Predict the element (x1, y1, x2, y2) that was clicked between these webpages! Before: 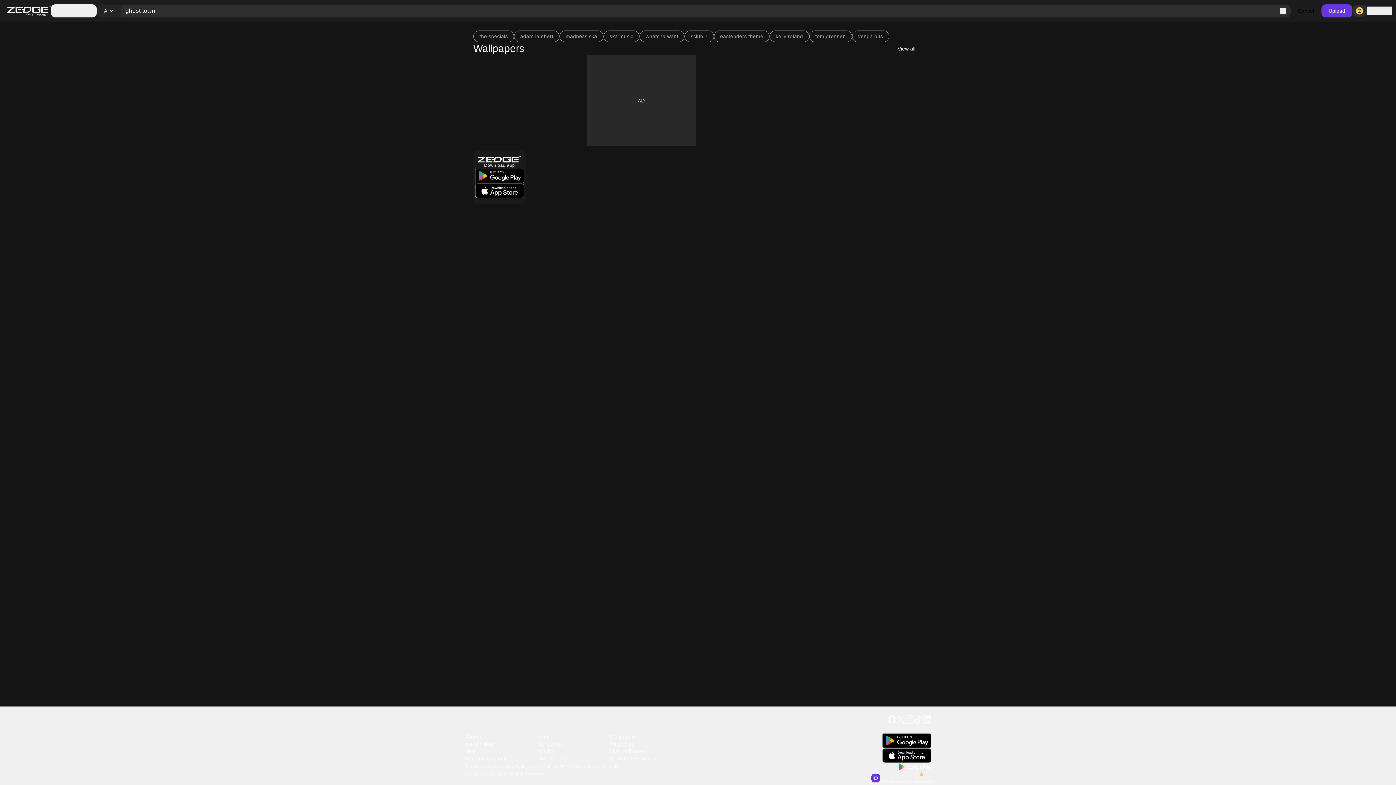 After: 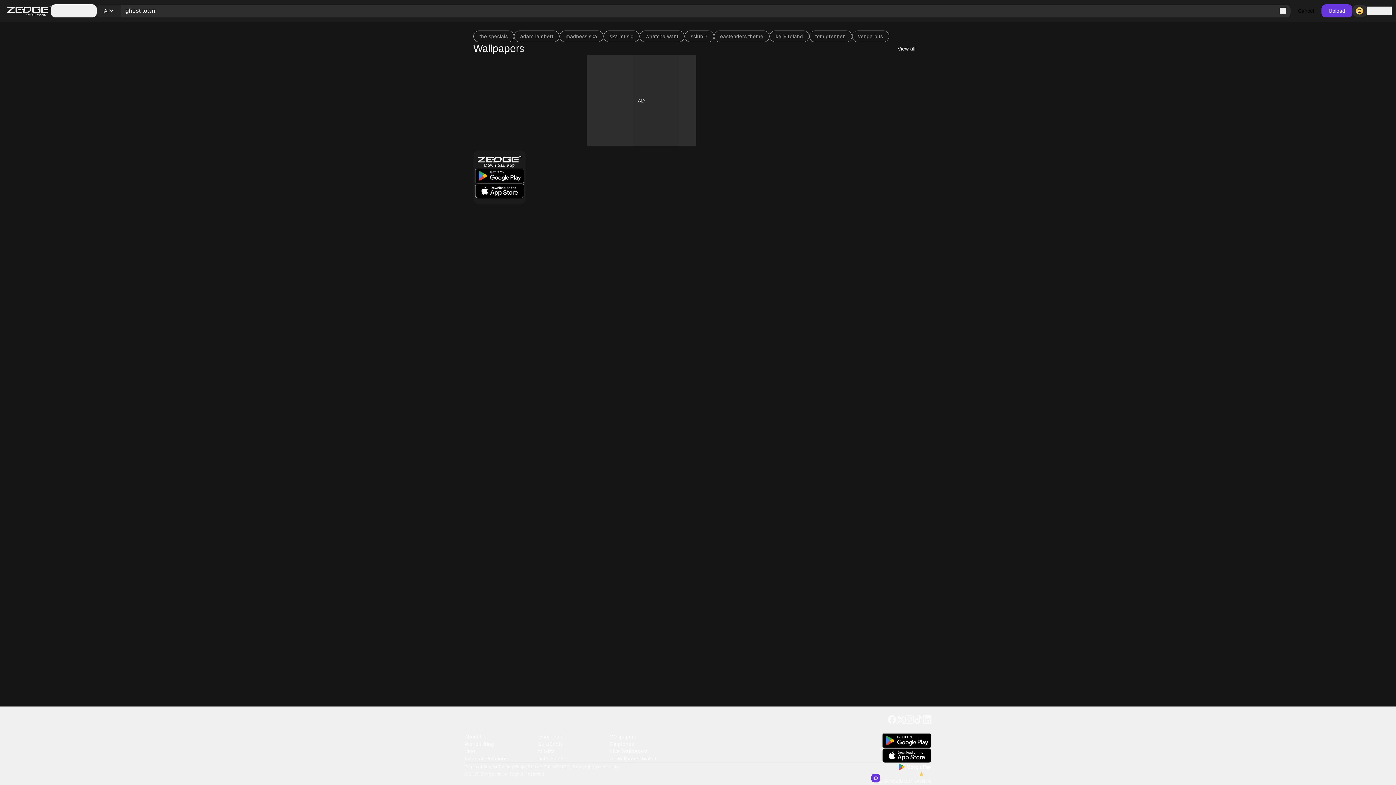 Action: bbox: (1280, 7, 1286, 14)